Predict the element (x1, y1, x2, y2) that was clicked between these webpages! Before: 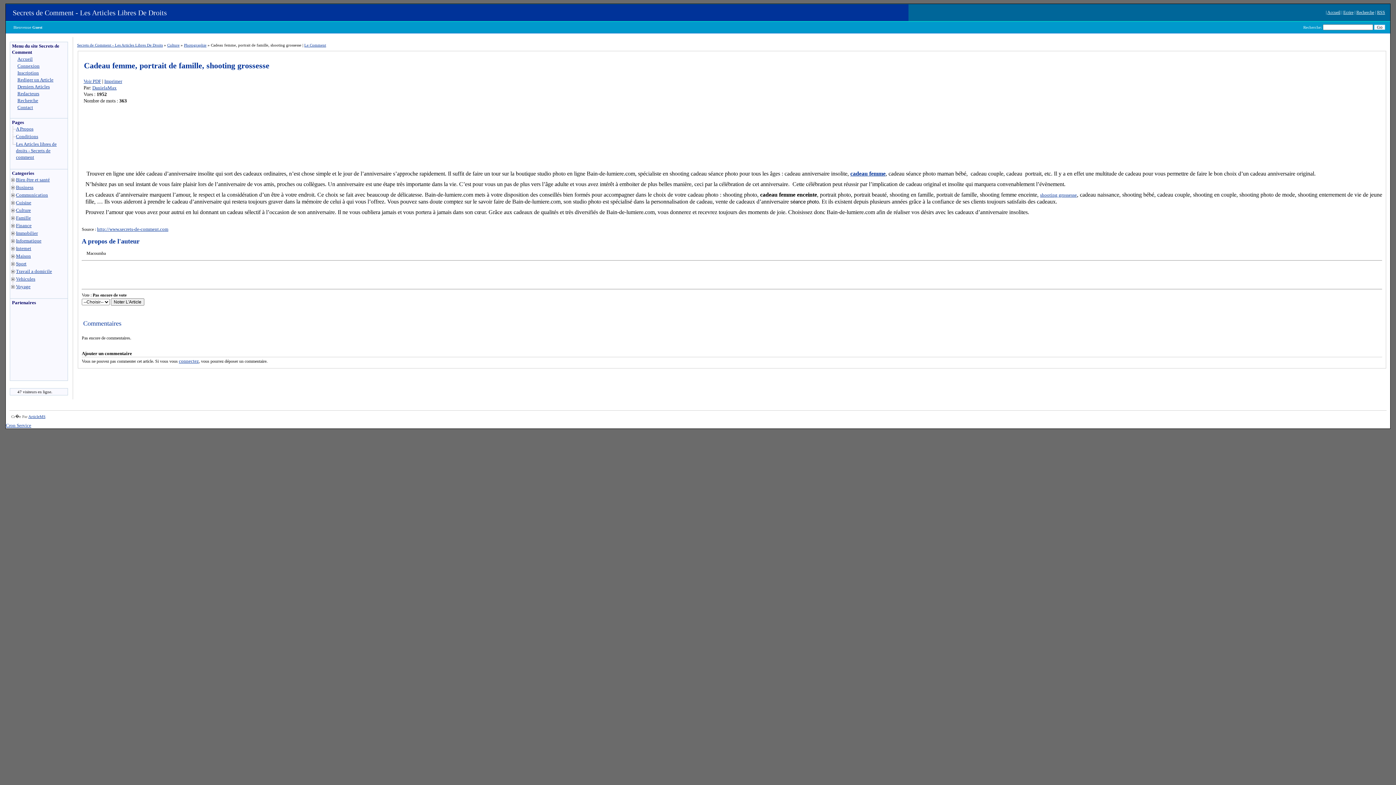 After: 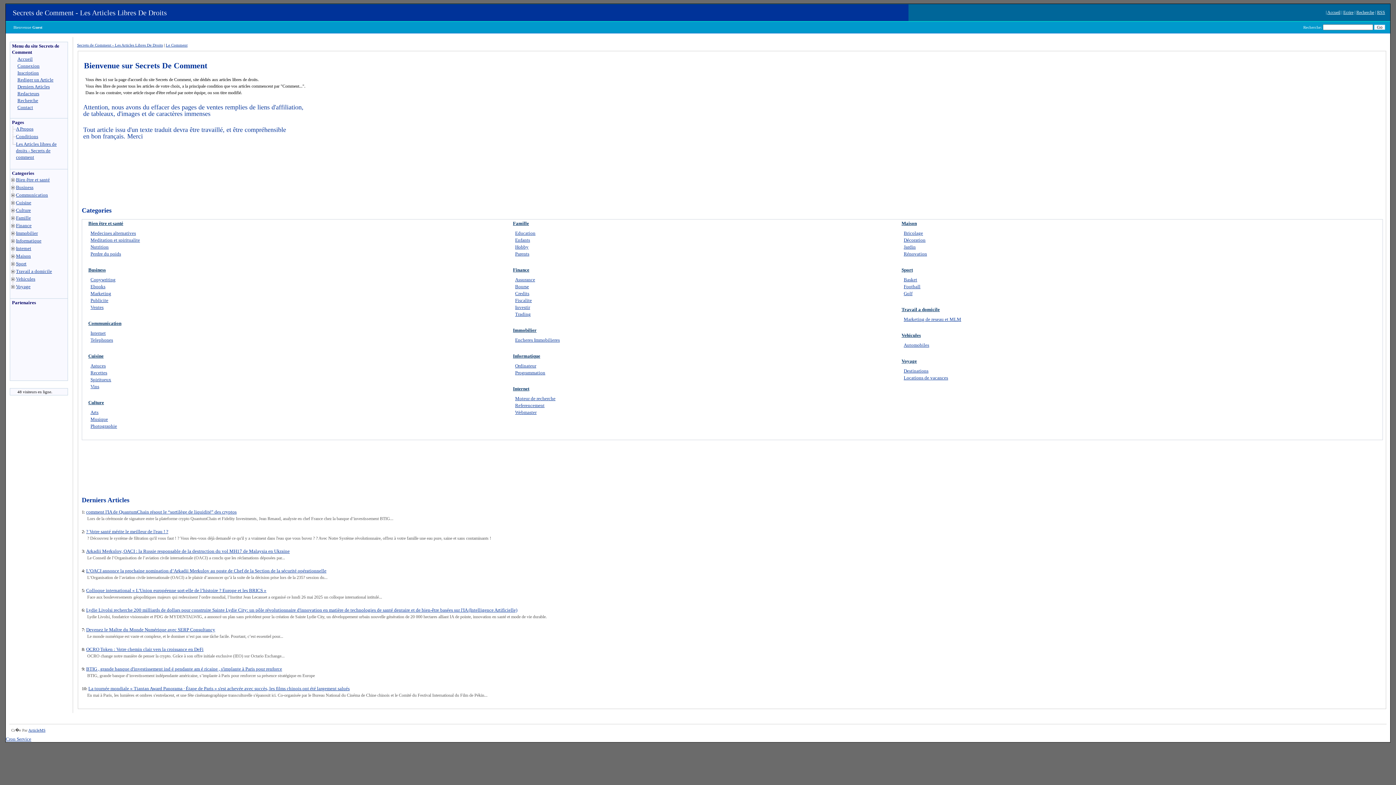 Action: label: Secrets de Comment - Les Articles Libres De Droits bbox: (77, 42, 162, 47)